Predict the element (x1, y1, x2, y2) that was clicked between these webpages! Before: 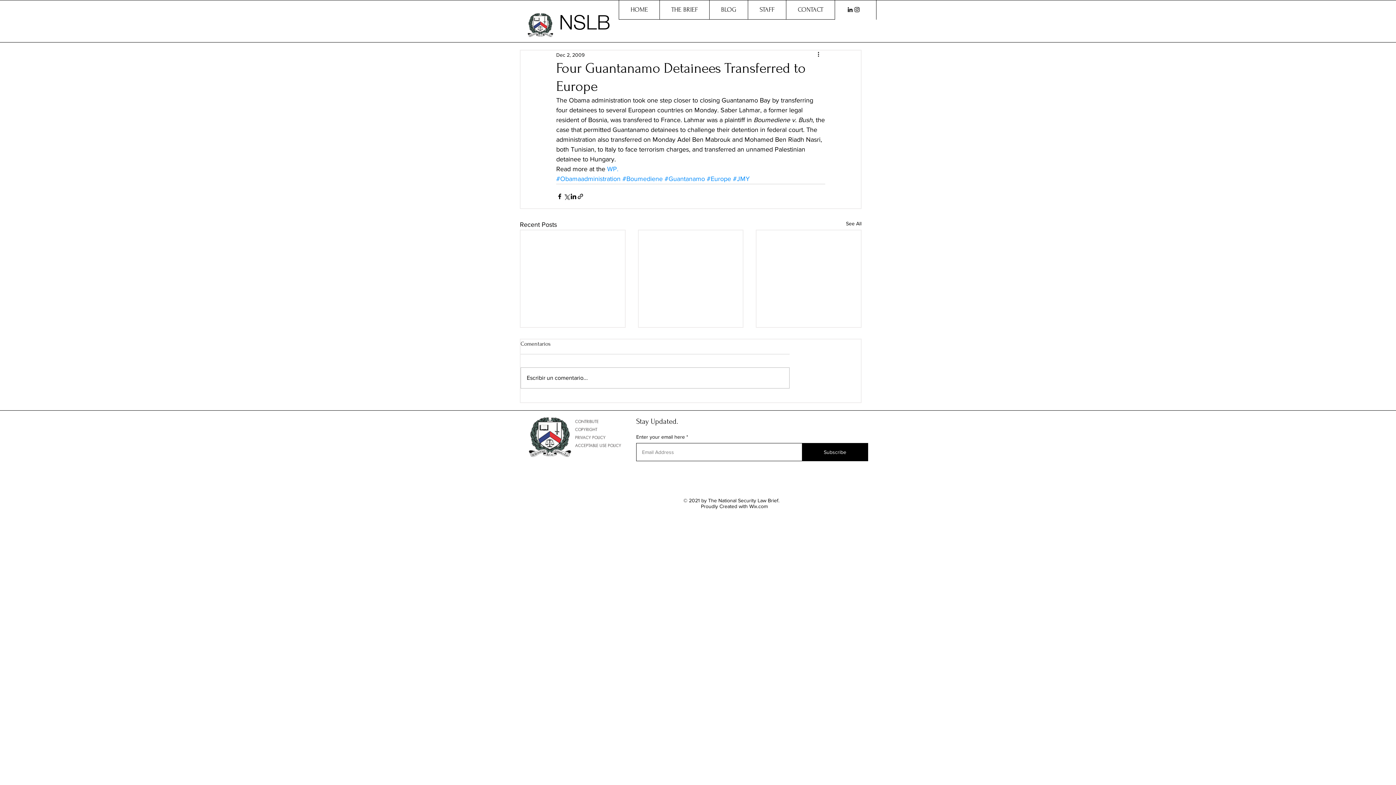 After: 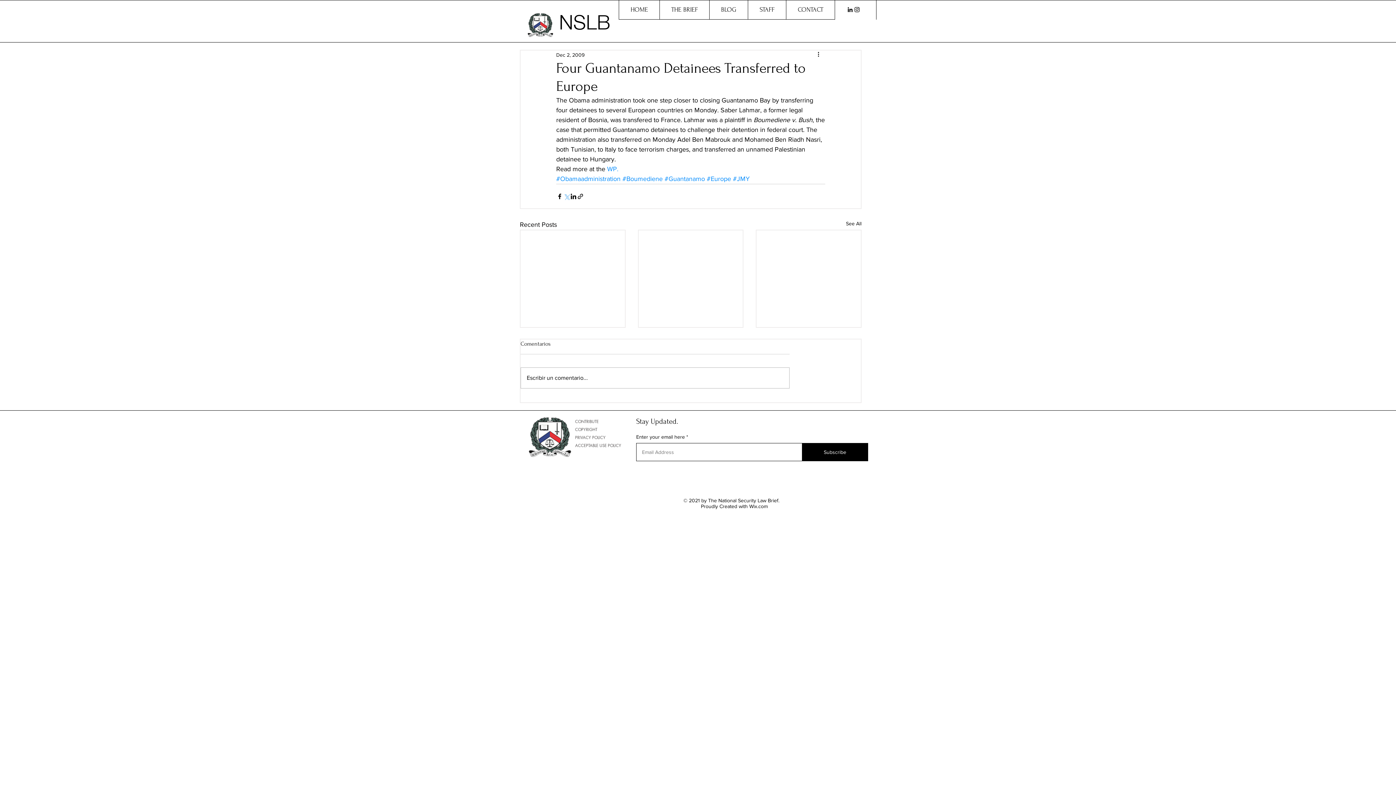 Action: bbox: (563, 192, 570, 199) label: Share via X (Twitter)